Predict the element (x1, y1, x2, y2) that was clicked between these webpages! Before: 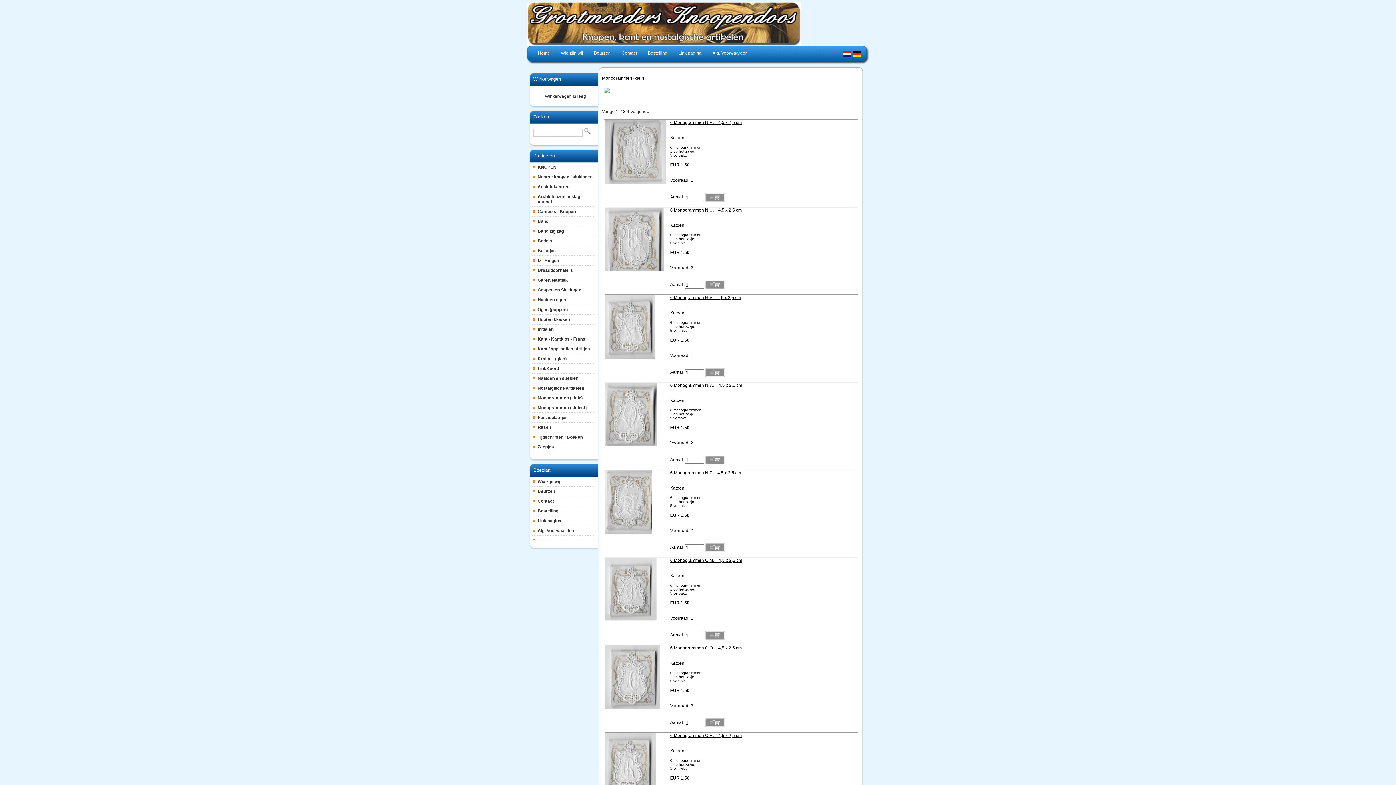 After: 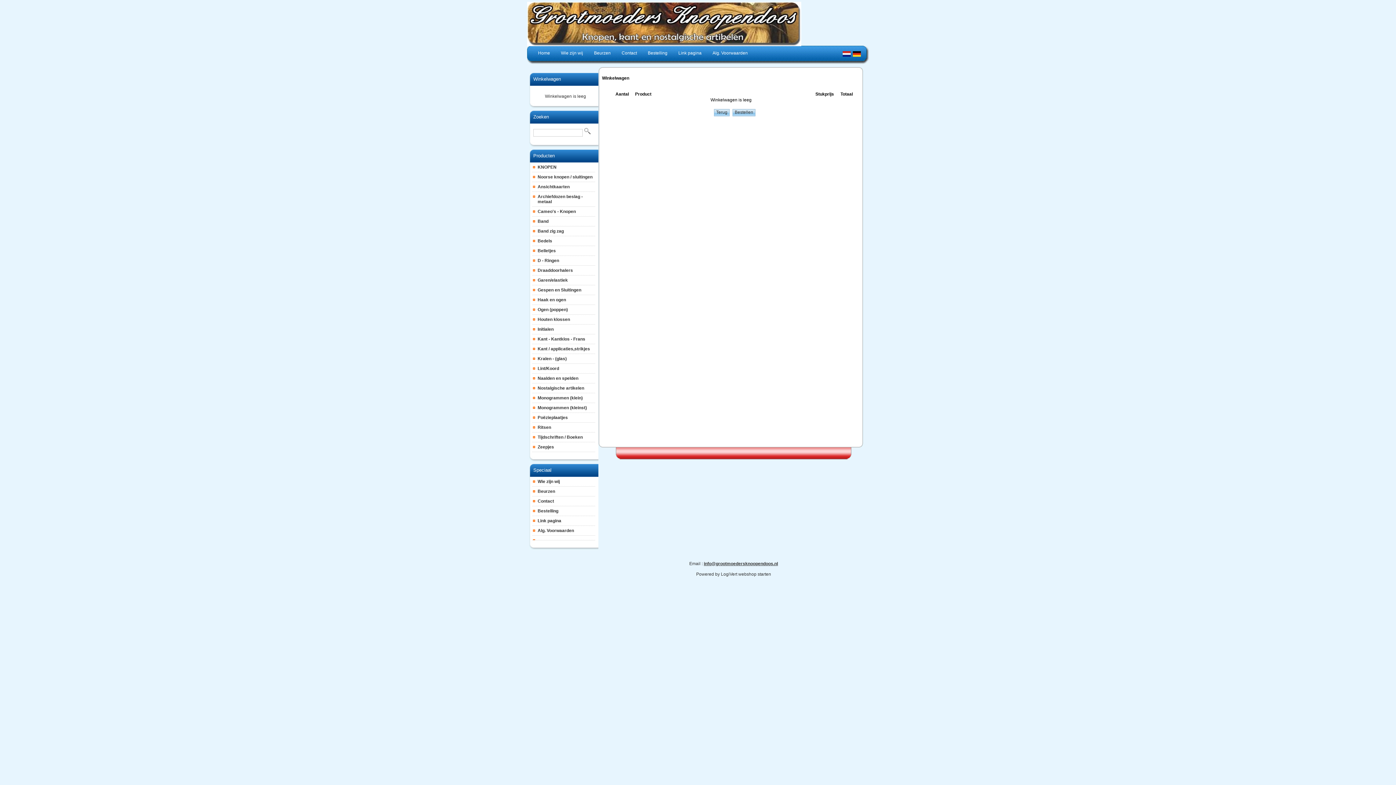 Action: label: Winkelwagen bbox: (533, 76, 562, 84)